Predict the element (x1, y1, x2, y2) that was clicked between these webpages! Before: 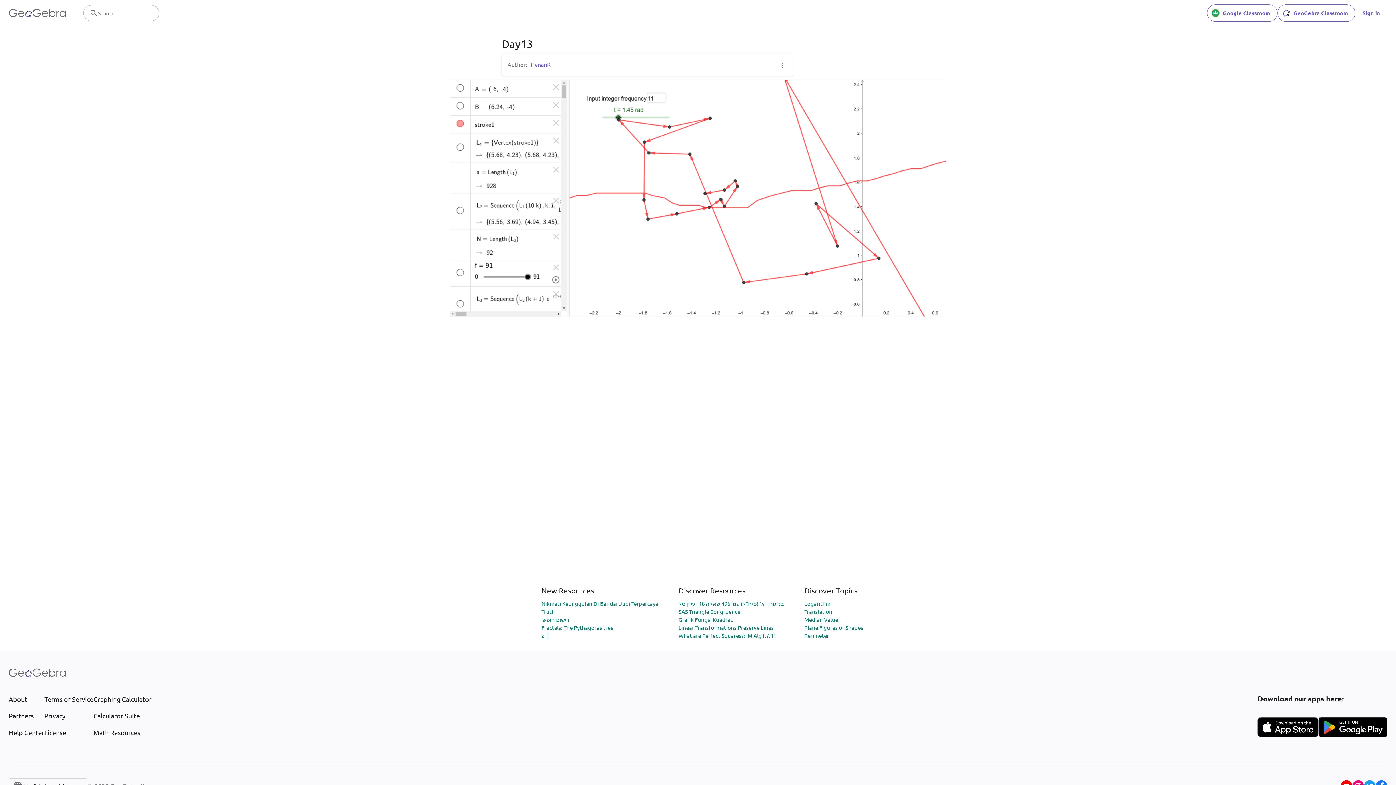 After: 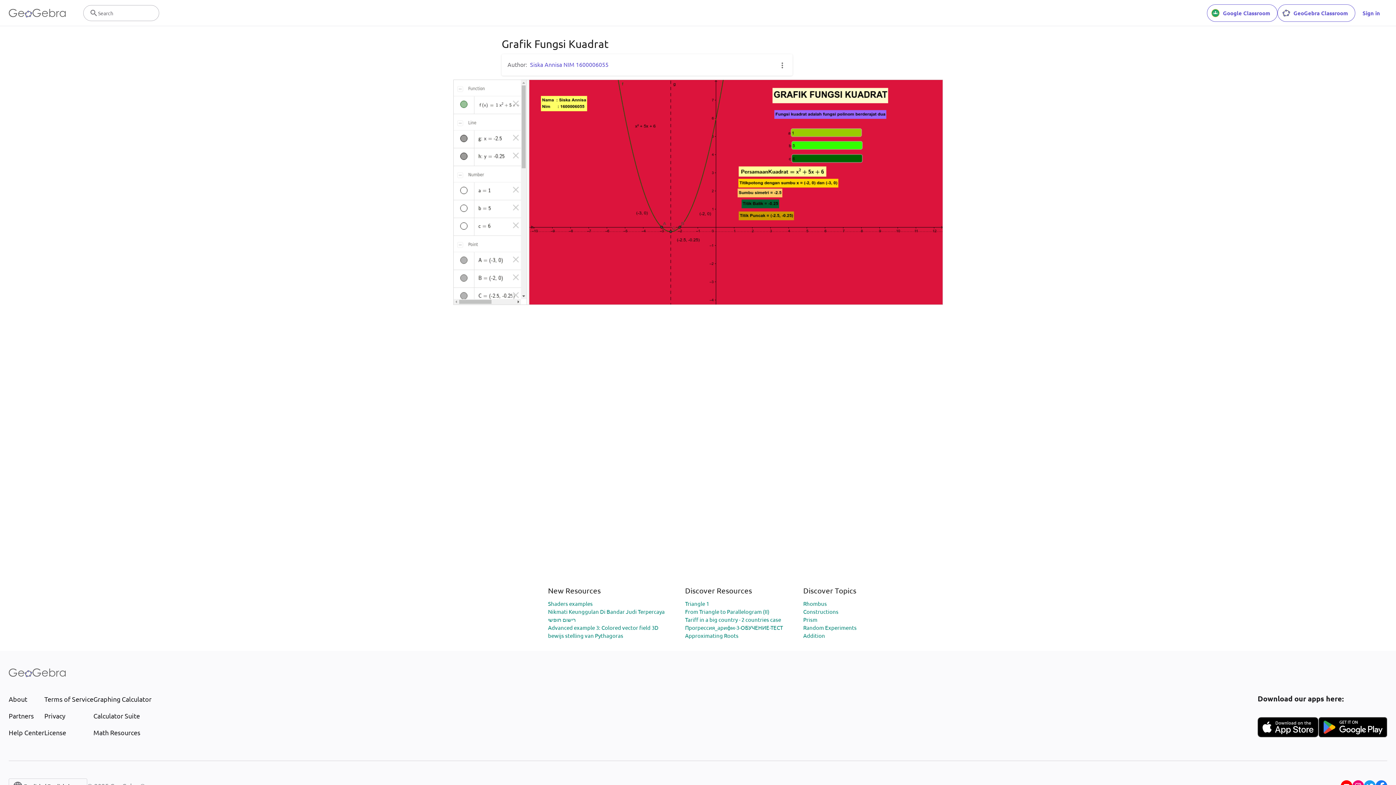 Action: bbox: (678, 616, 732, 623) label: Grafik Fungsi Kuadrat